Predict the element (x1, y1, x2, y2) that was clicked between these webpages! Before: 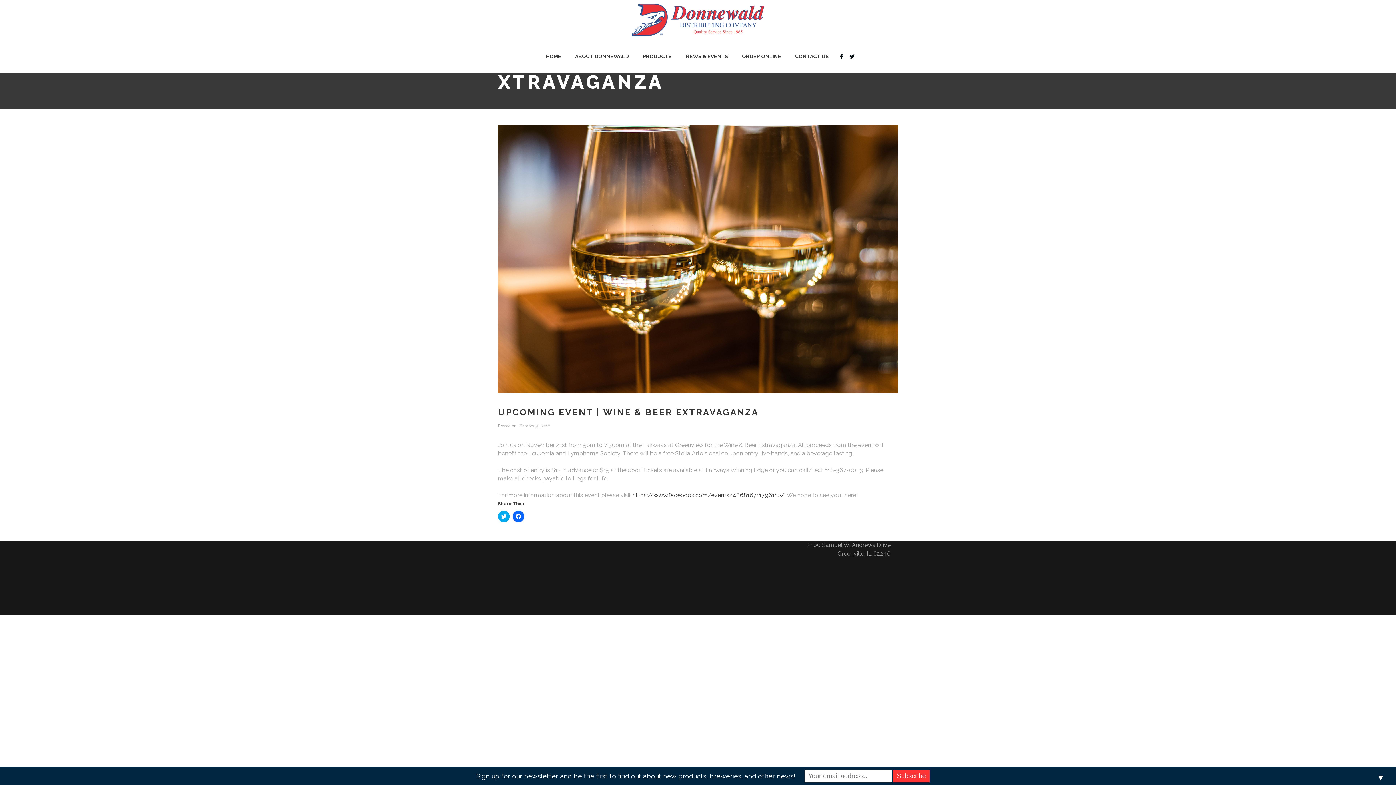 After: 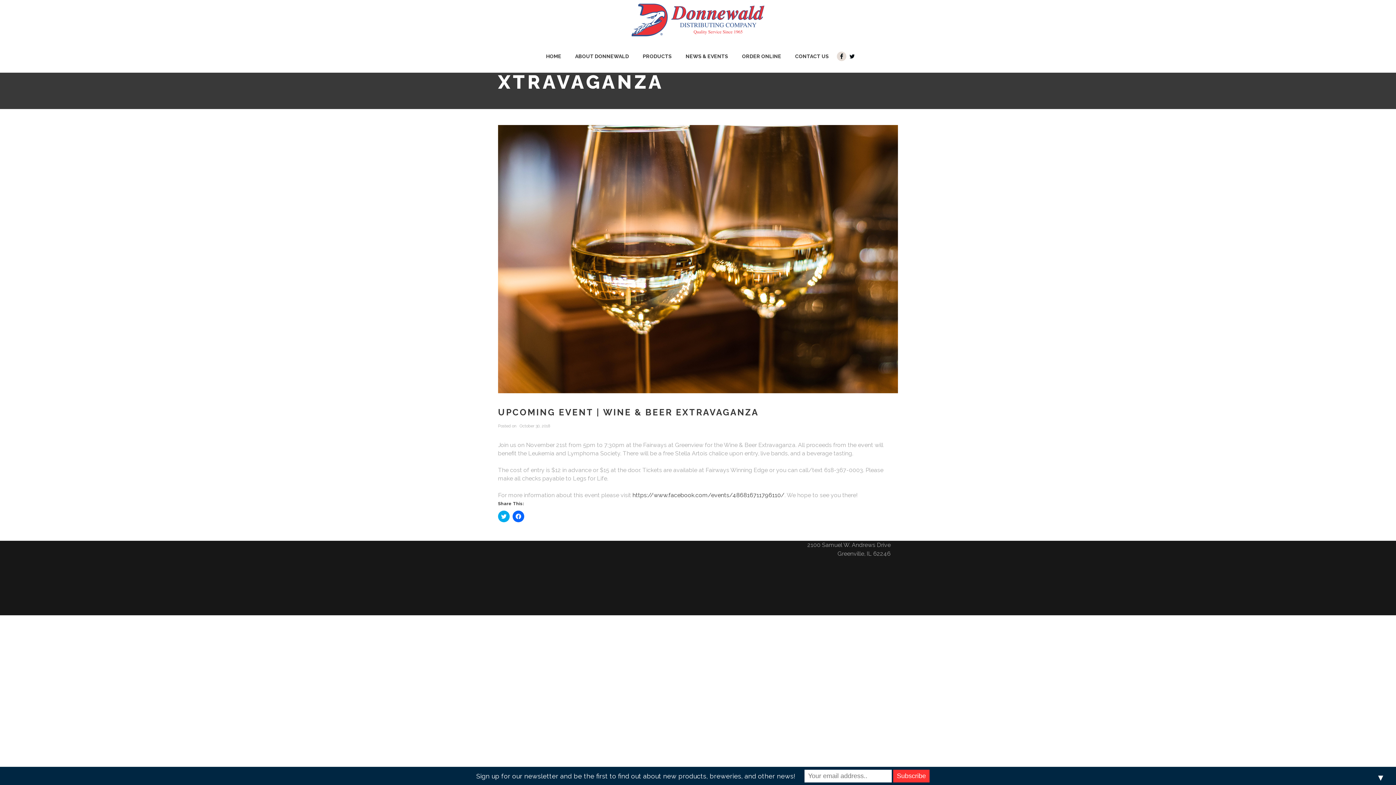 Action: bbox: (837, 52, 846, 60)